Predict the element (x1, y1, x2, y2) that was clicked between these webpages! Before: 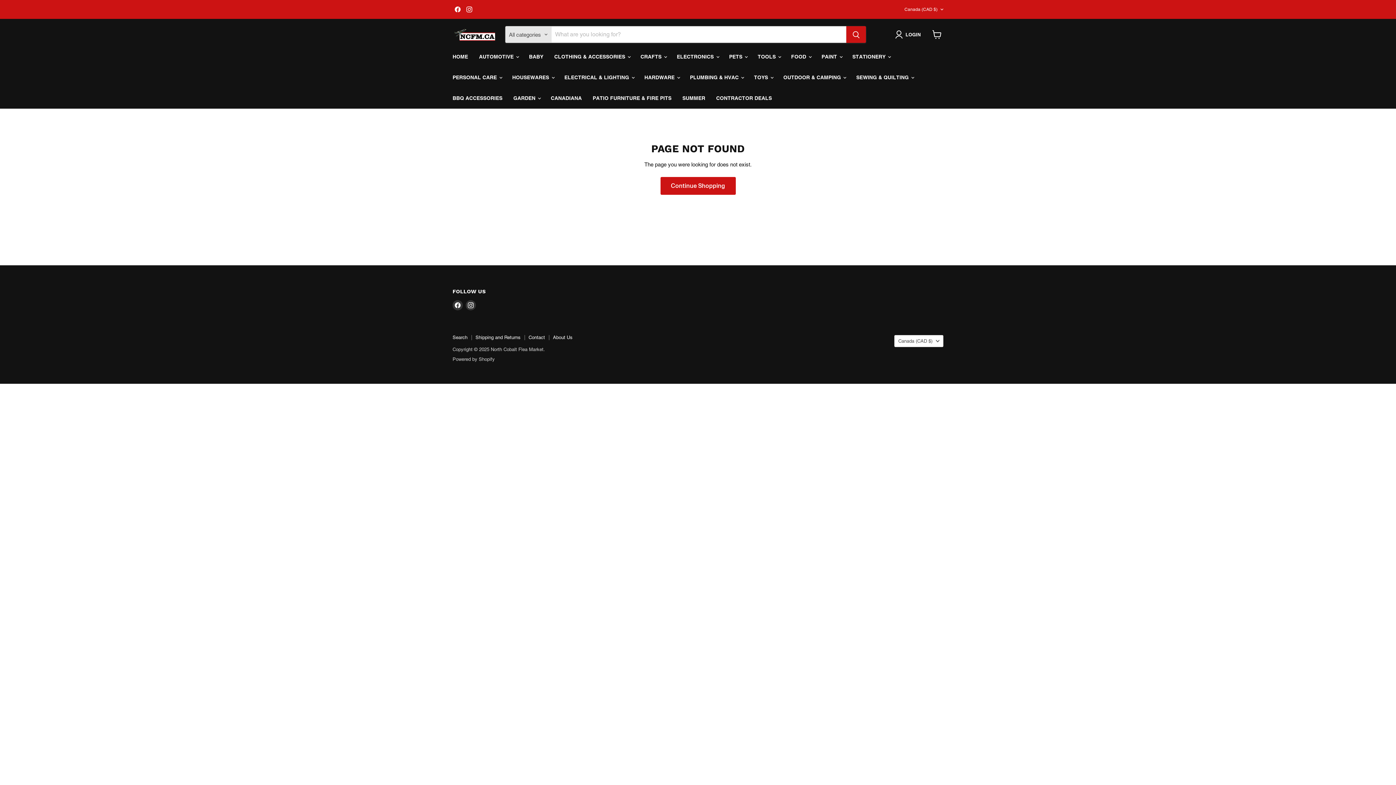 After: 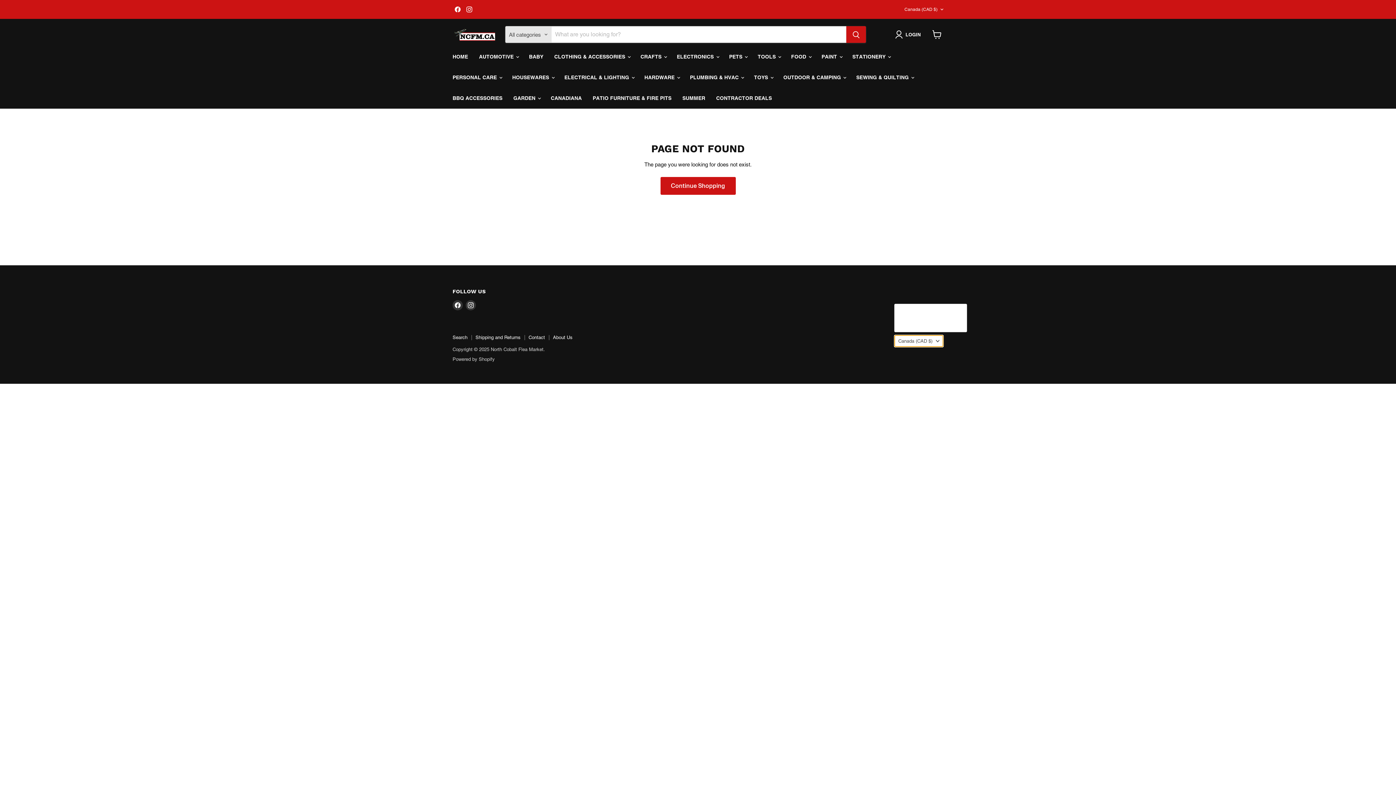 Action: bbox: (894, 335, 943, 347) label: Canada (CAD $)